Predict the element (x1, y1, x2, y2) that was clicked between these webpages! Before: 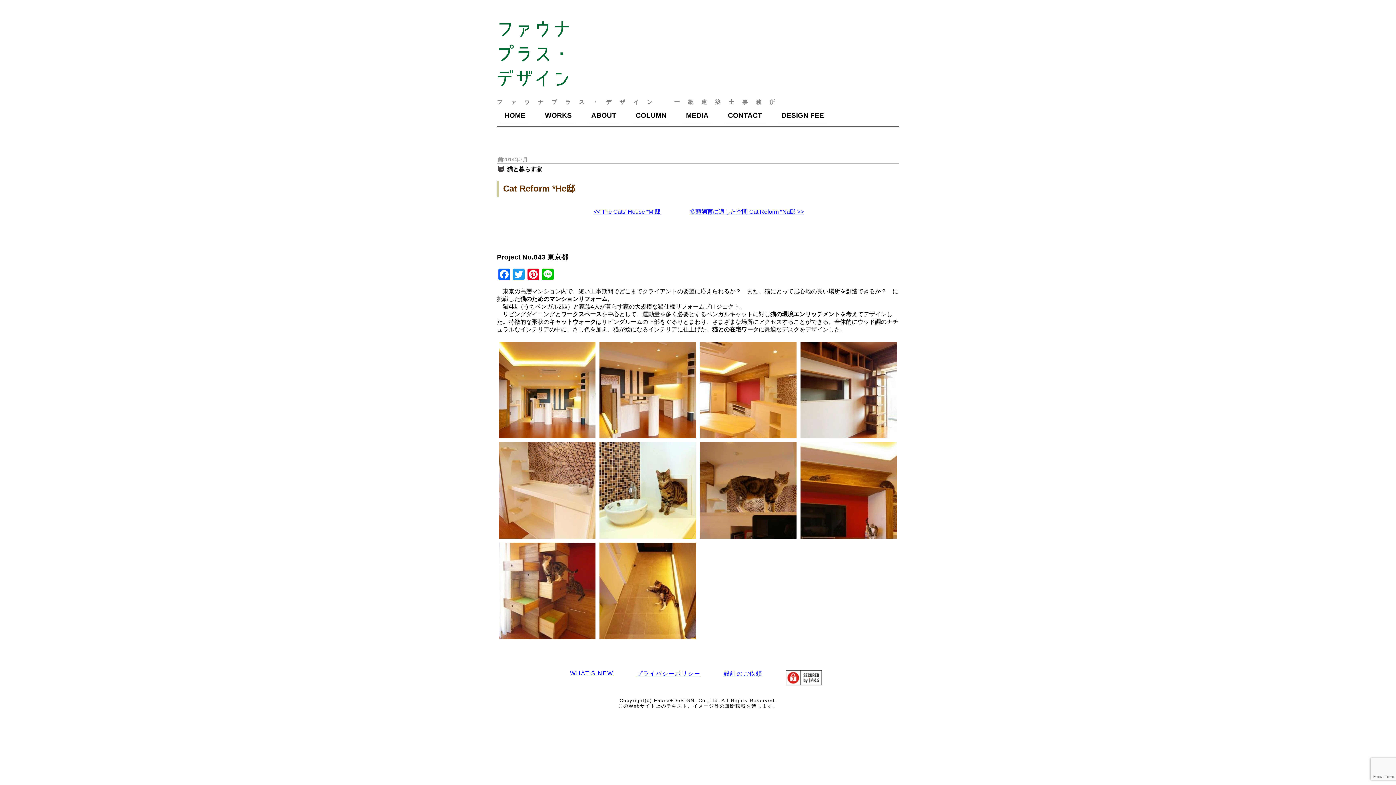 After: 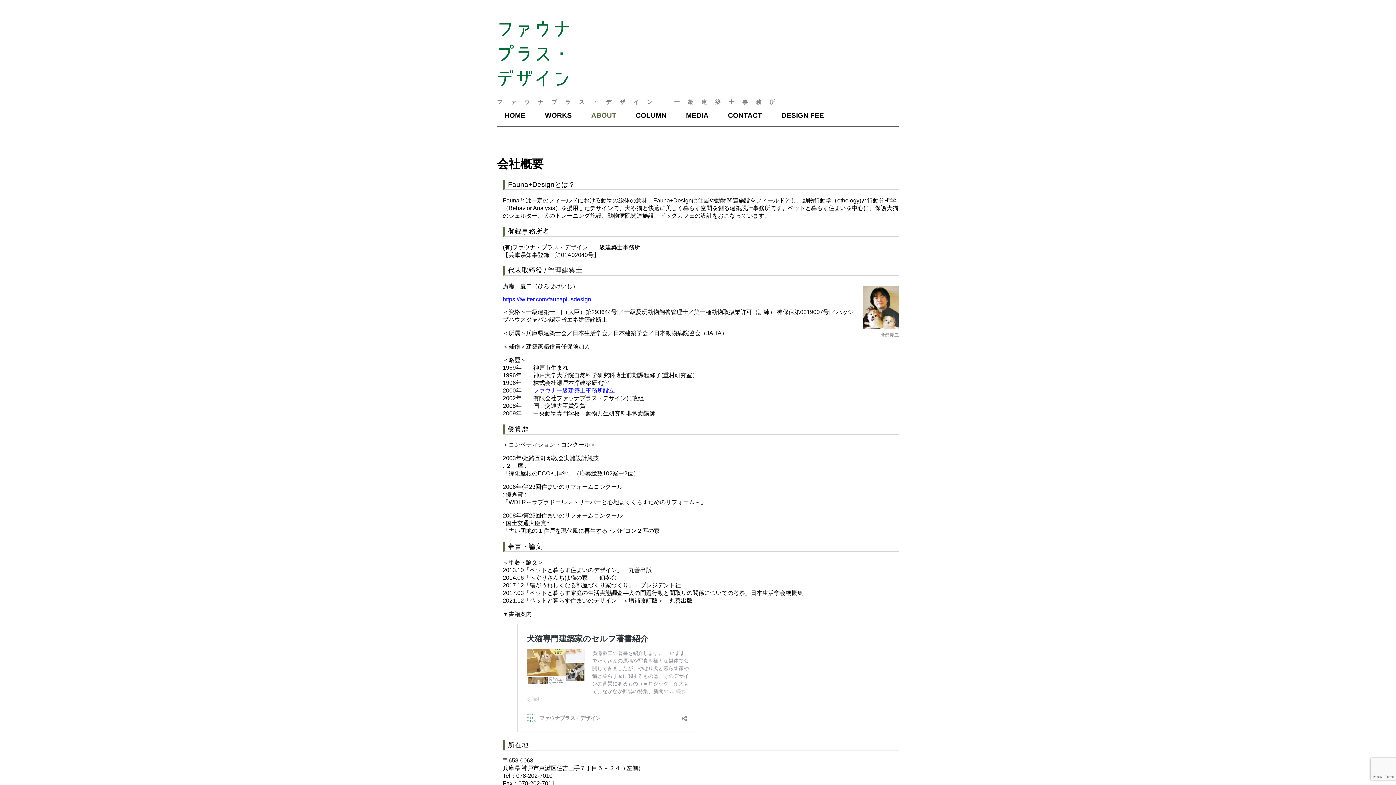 Action: bbox: (587, 108, 619, 123) label: ABOUT